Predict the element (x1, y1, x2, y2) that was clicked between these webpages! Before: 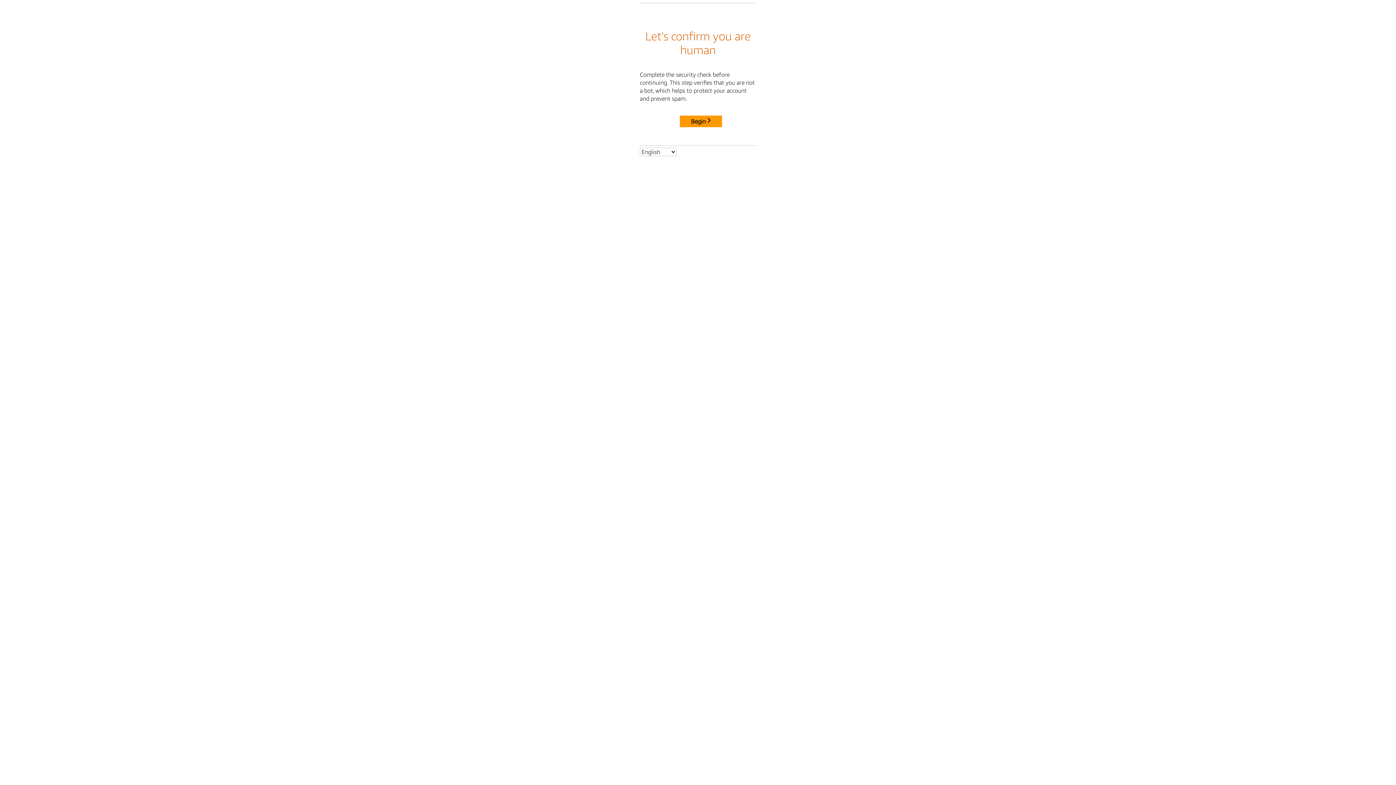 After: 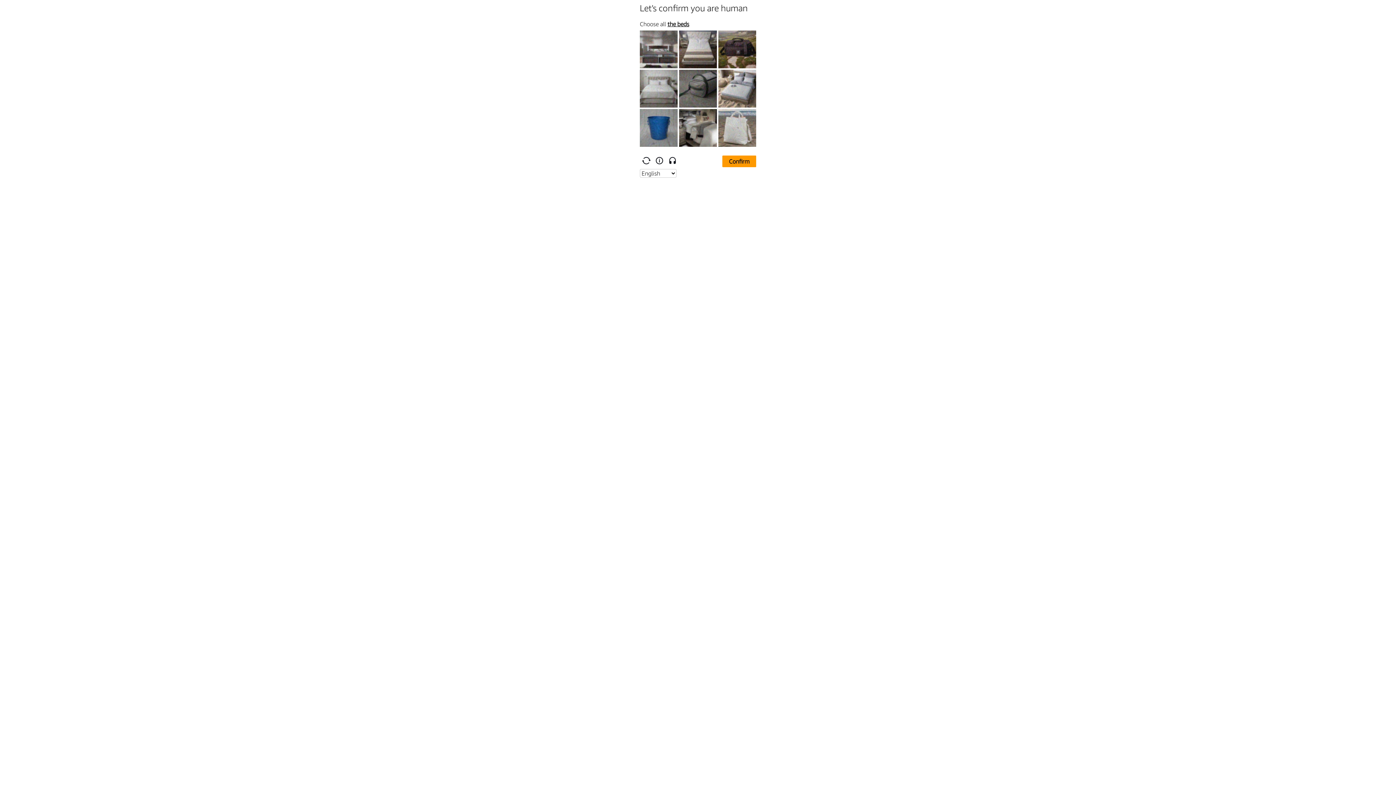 Action: label: Begin bbox: (680, 115, 722, 127)